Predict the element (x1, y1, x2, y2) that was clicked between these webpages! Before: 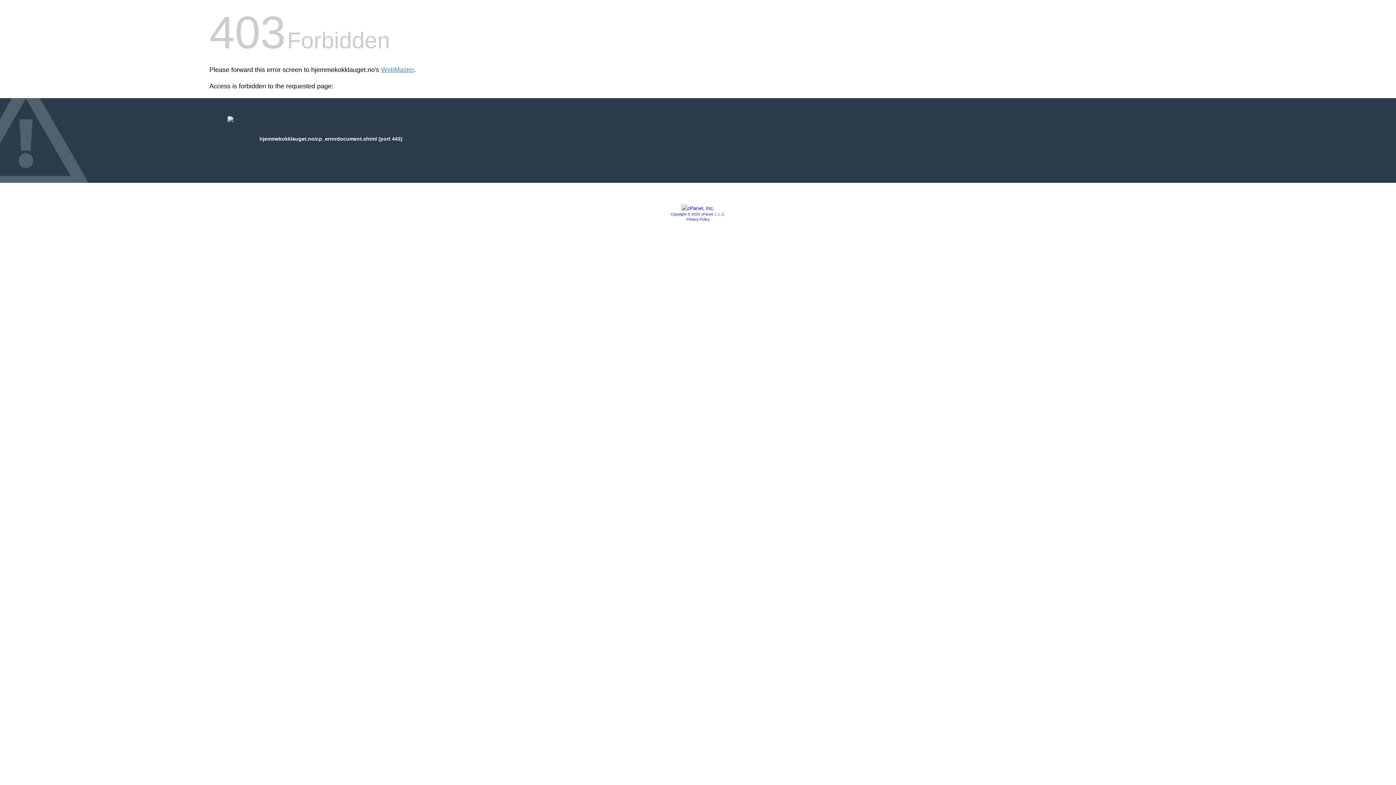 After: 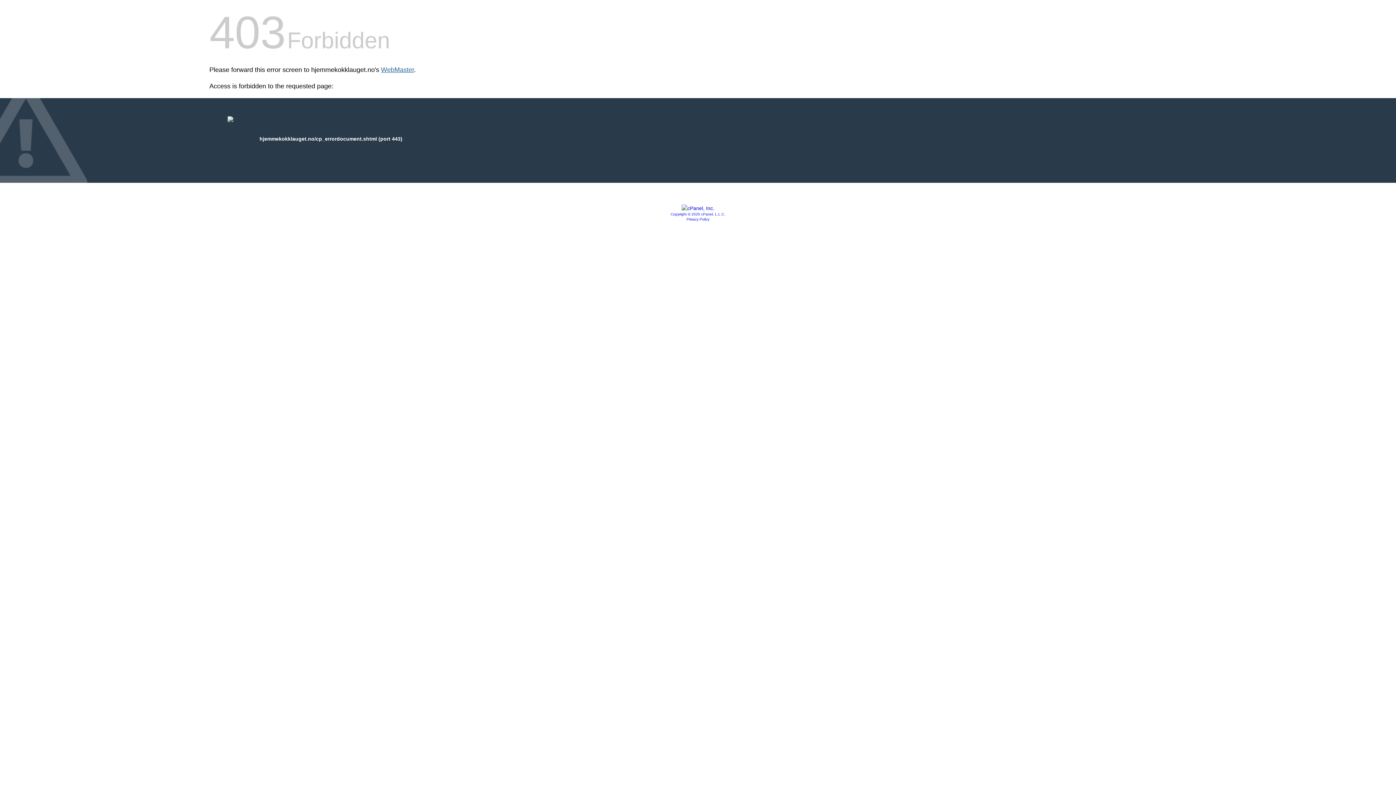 Action: bbox: (381, 66, 414, 73) label: WebMaster